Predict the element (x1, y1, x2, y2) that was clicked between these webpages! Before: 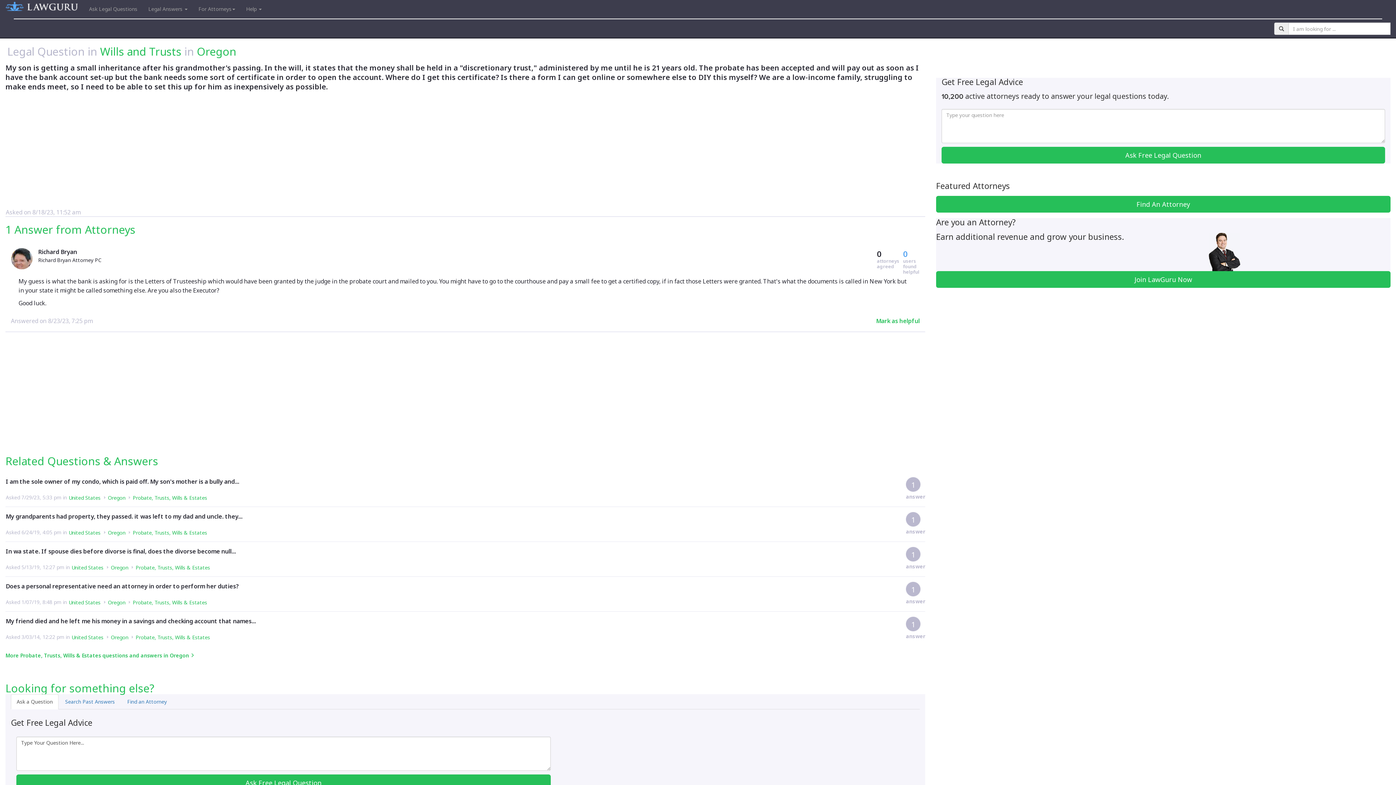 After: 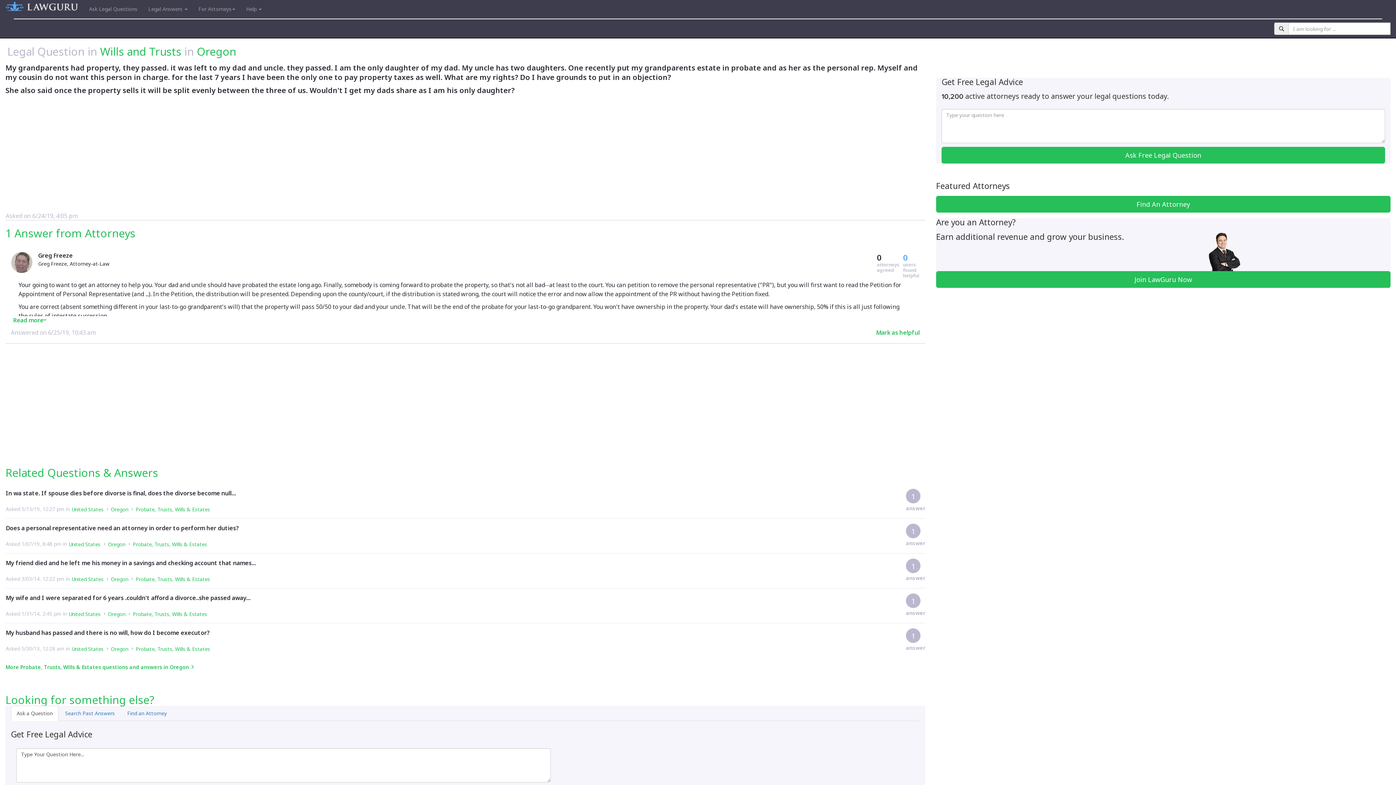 Action: label: 1
answer bbox: (906, 512, 925, 536)